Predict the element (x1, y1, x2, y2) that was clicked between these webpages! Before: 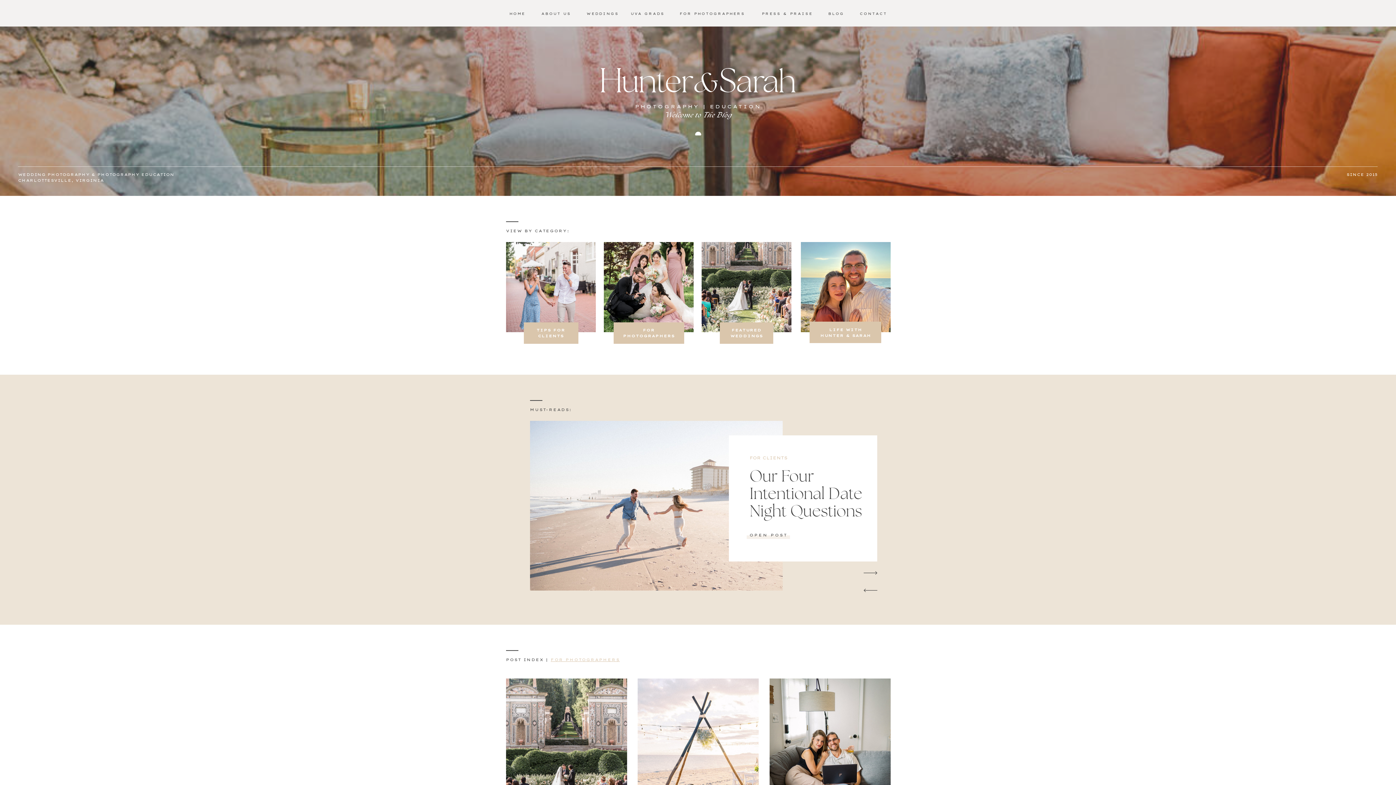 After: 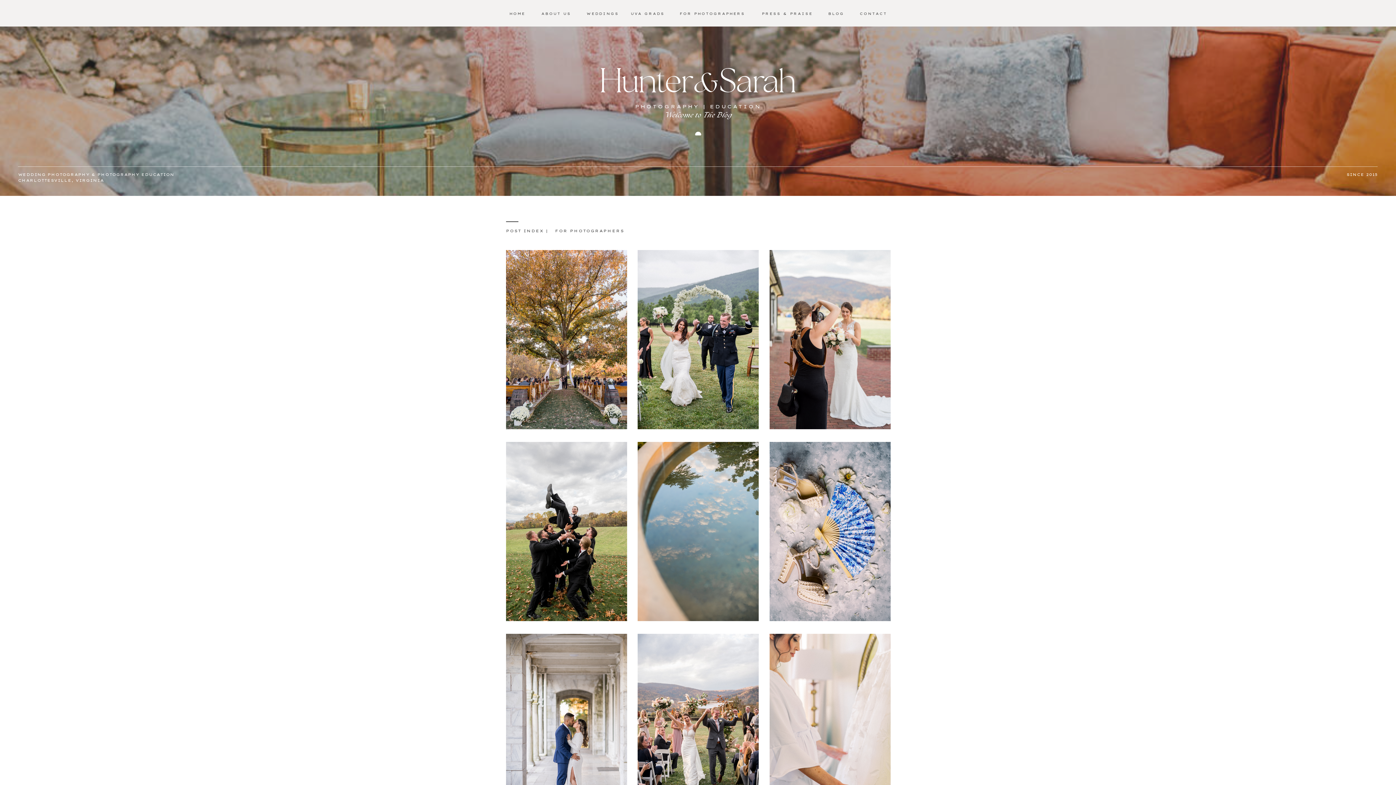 Action: label: FOR PHOTOGRAPHERS bbox: (550, 657, 620, 662)